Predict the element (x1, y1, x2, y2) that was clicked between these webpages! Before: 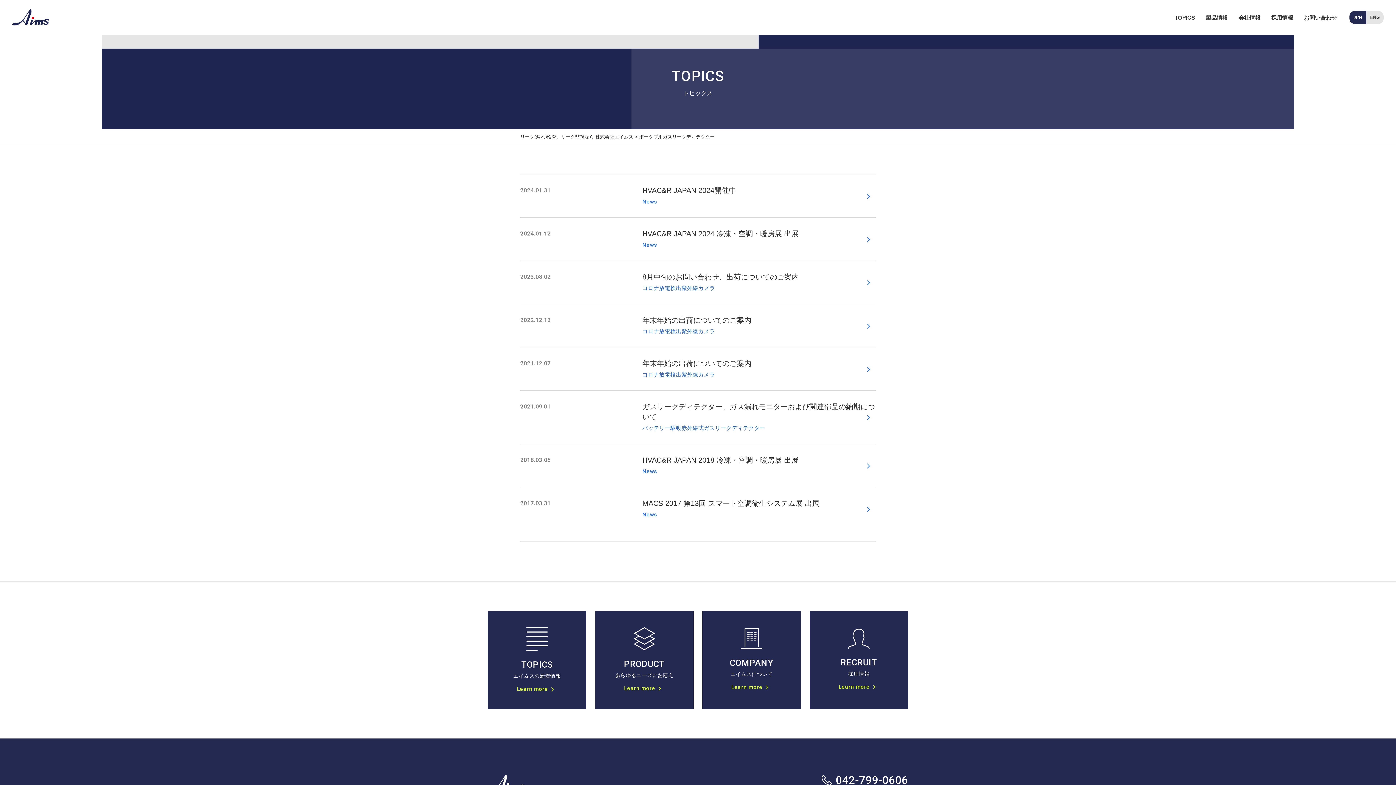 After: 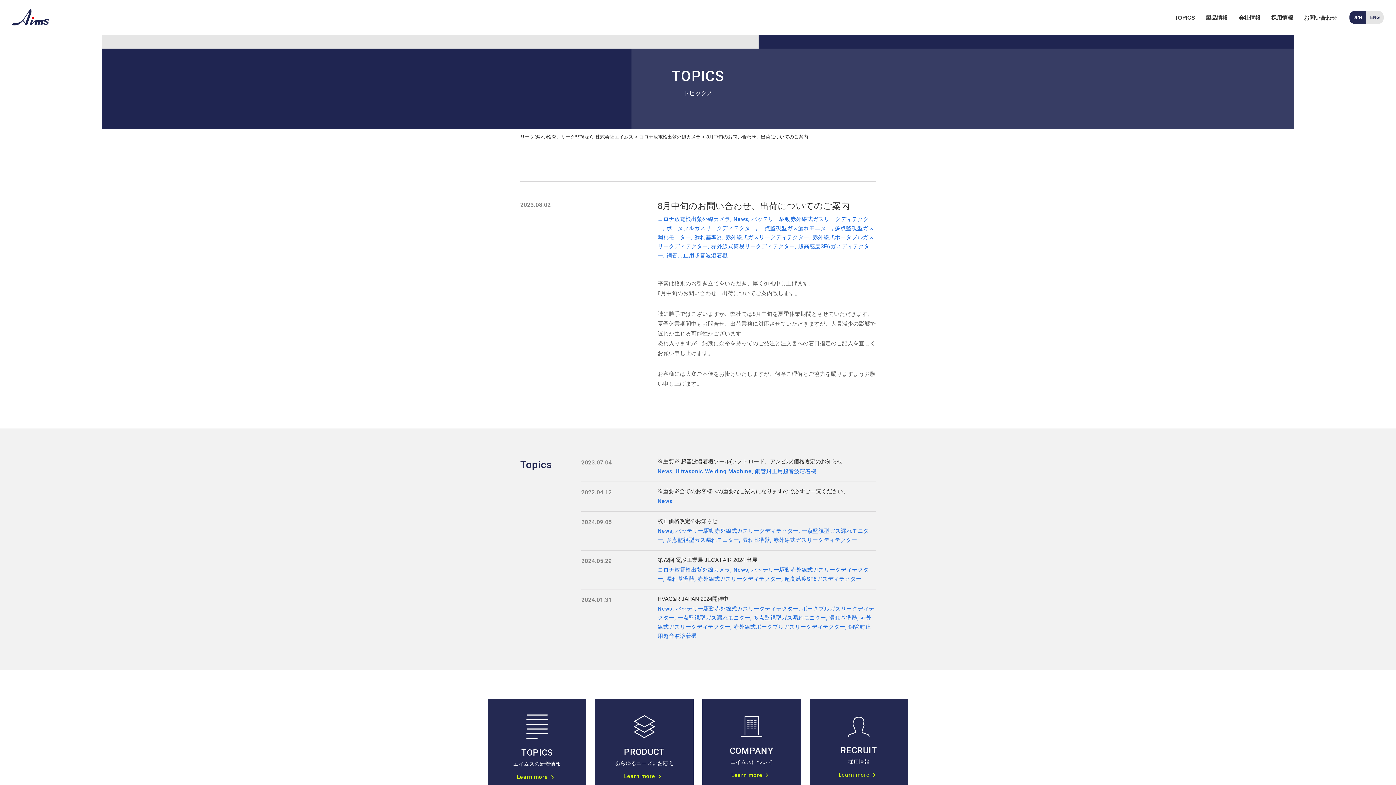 Action: label: 8月中旬のお問い合わせ、出荷についてのご案内 bbox: (642, 273, 799, 281)